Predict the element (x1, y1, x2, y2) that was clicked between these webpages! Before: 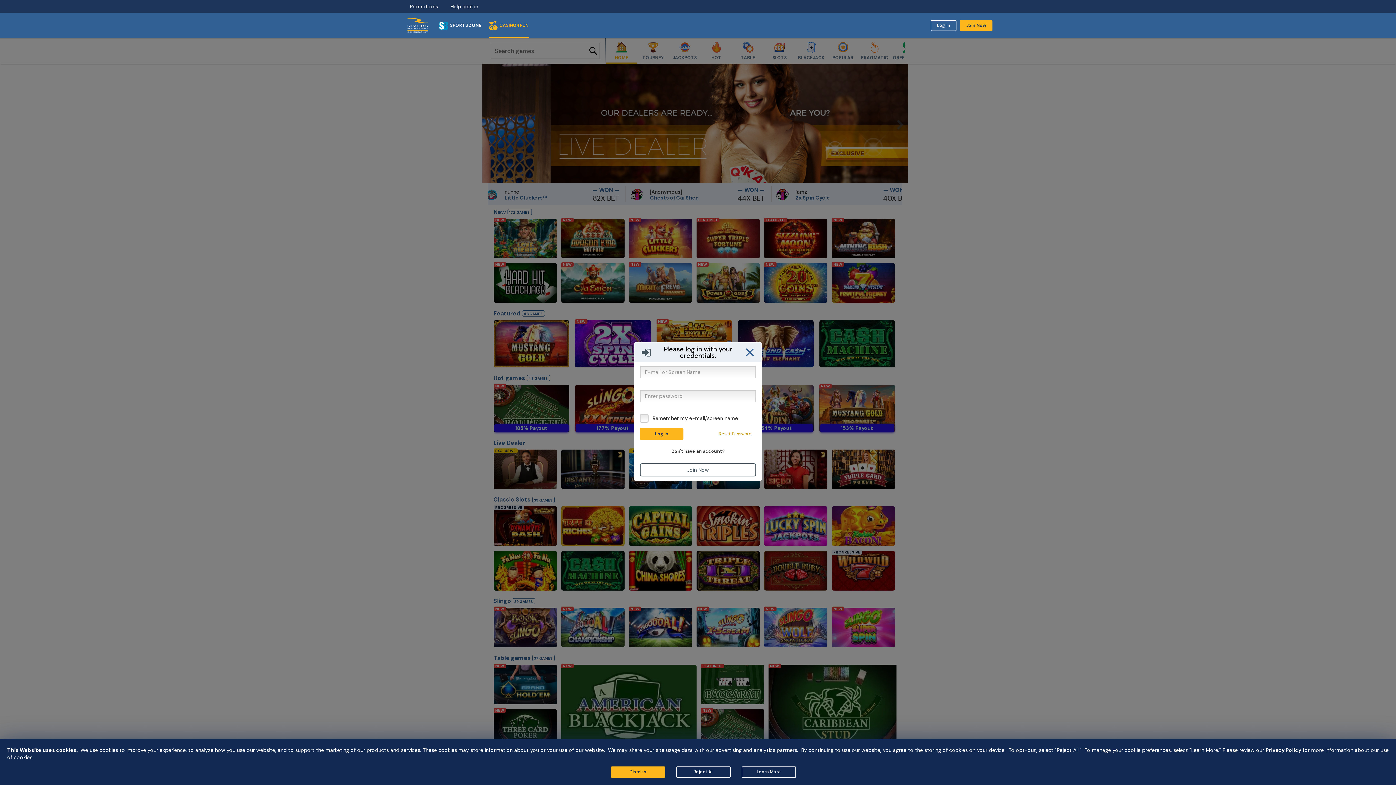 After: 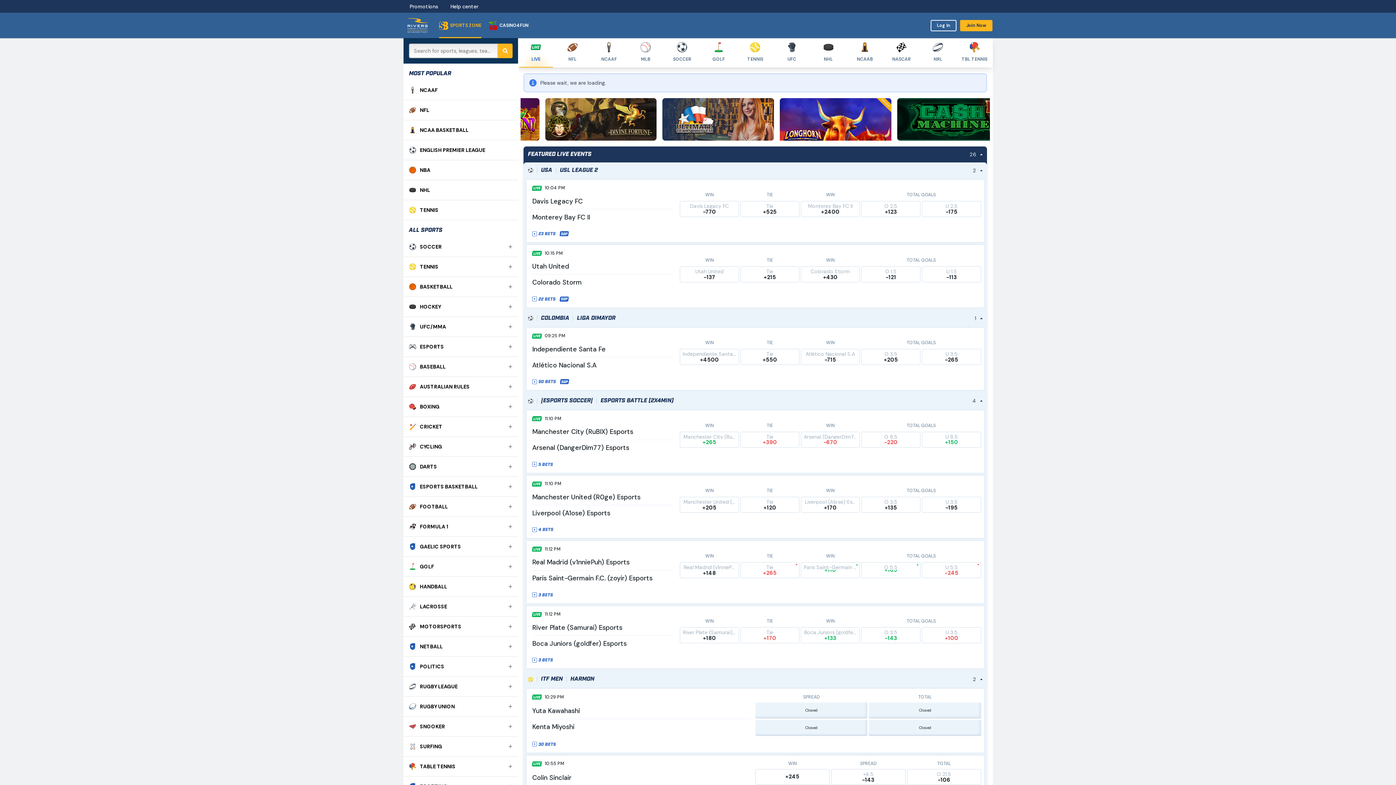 Action: bbox: (435, 12, 485, 38) label: SPORTS ZONE